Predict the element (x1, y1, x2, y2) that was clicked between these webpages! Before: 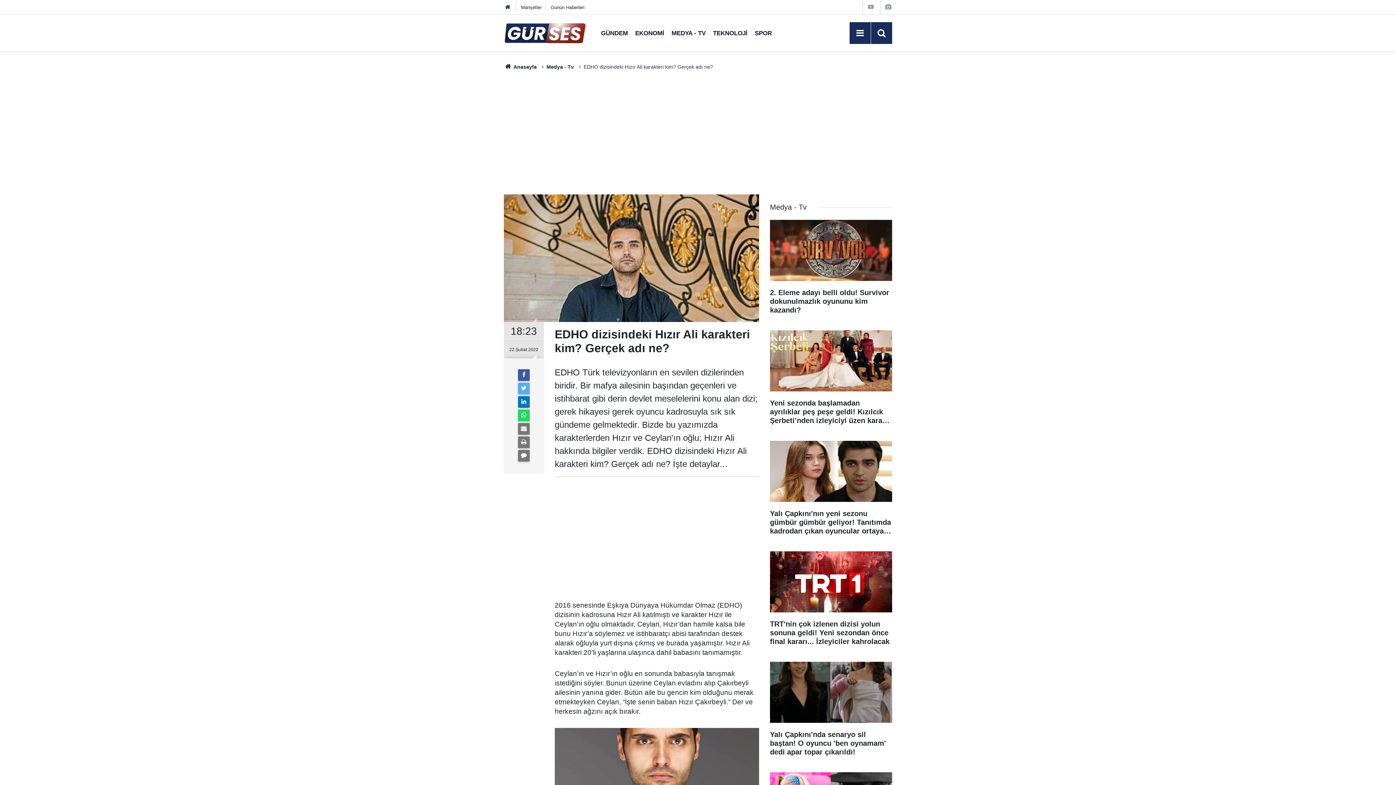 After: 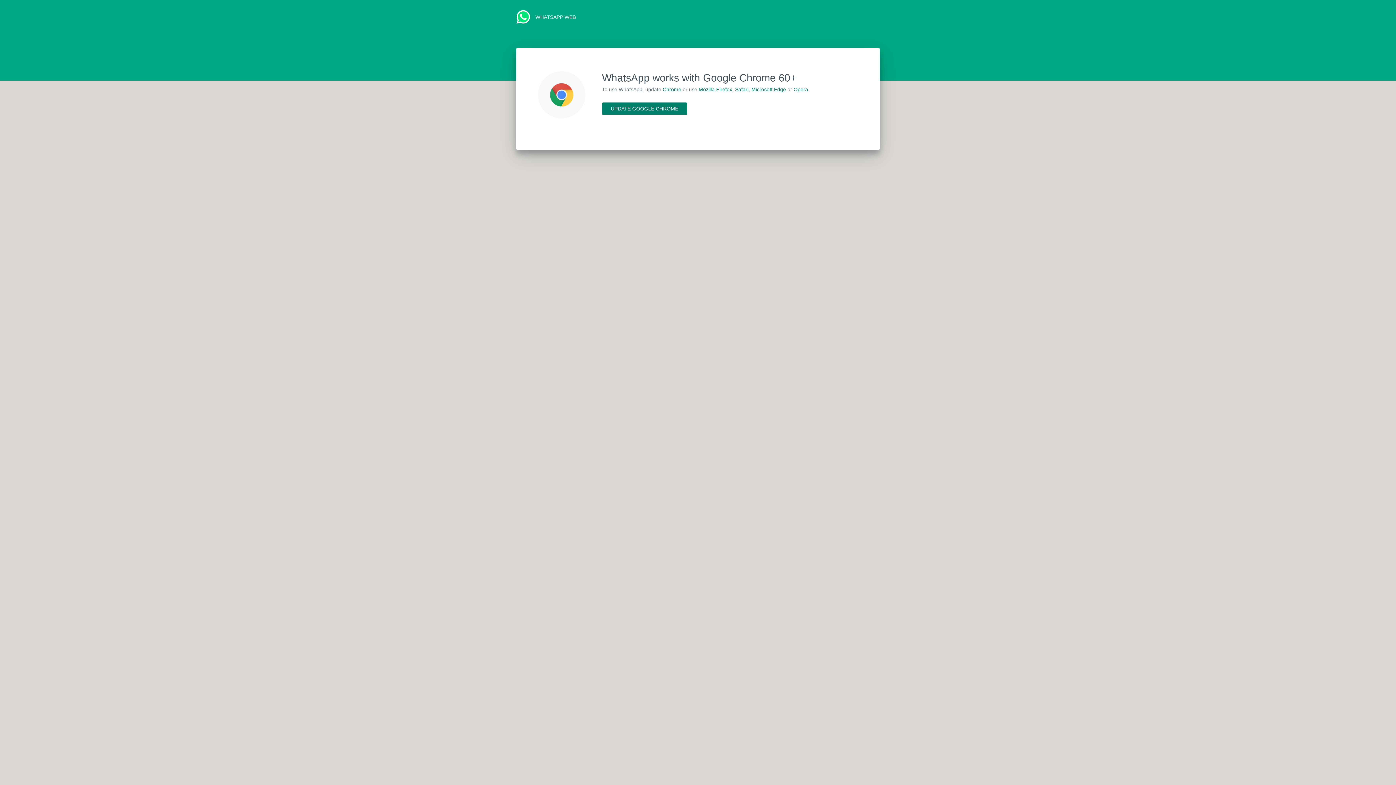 Action: bbox: (518, 409, 529, 421)